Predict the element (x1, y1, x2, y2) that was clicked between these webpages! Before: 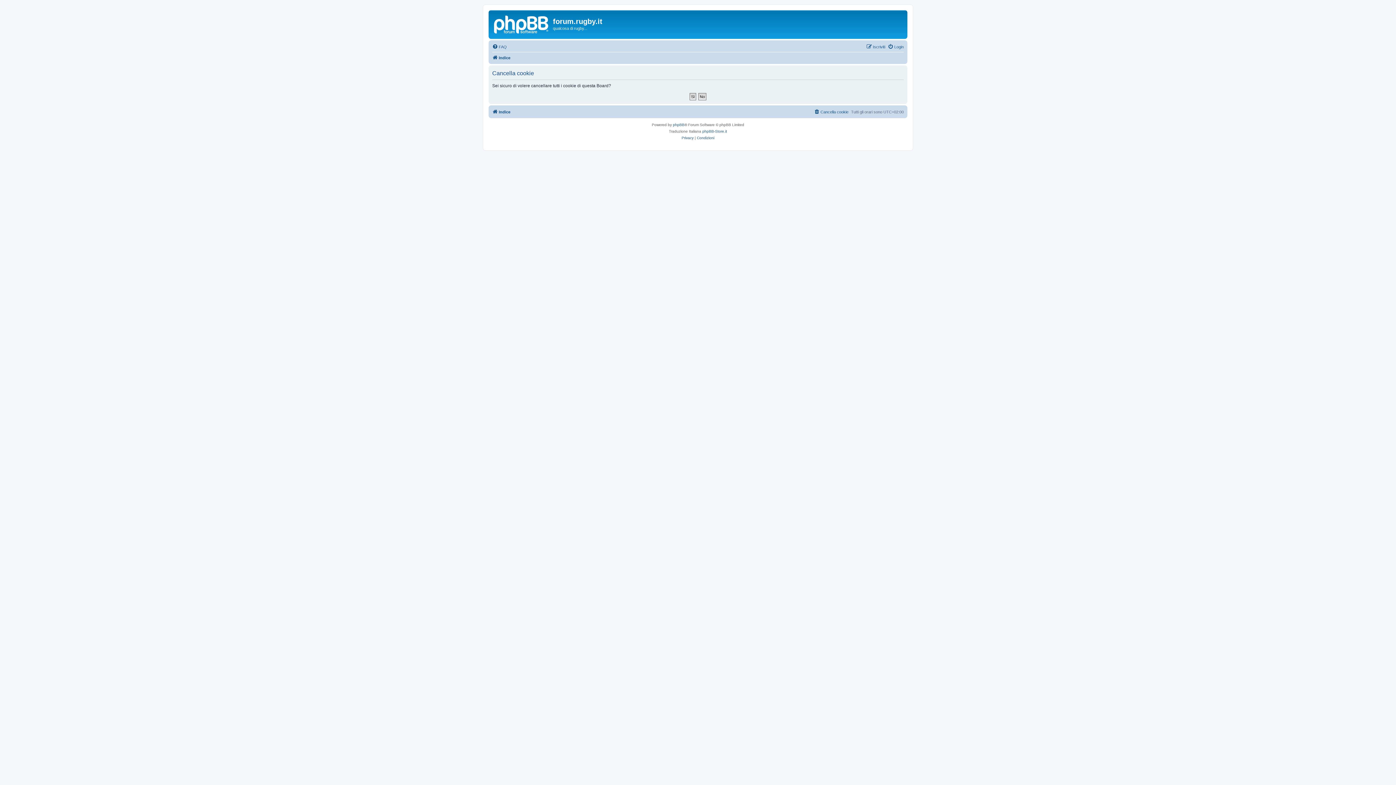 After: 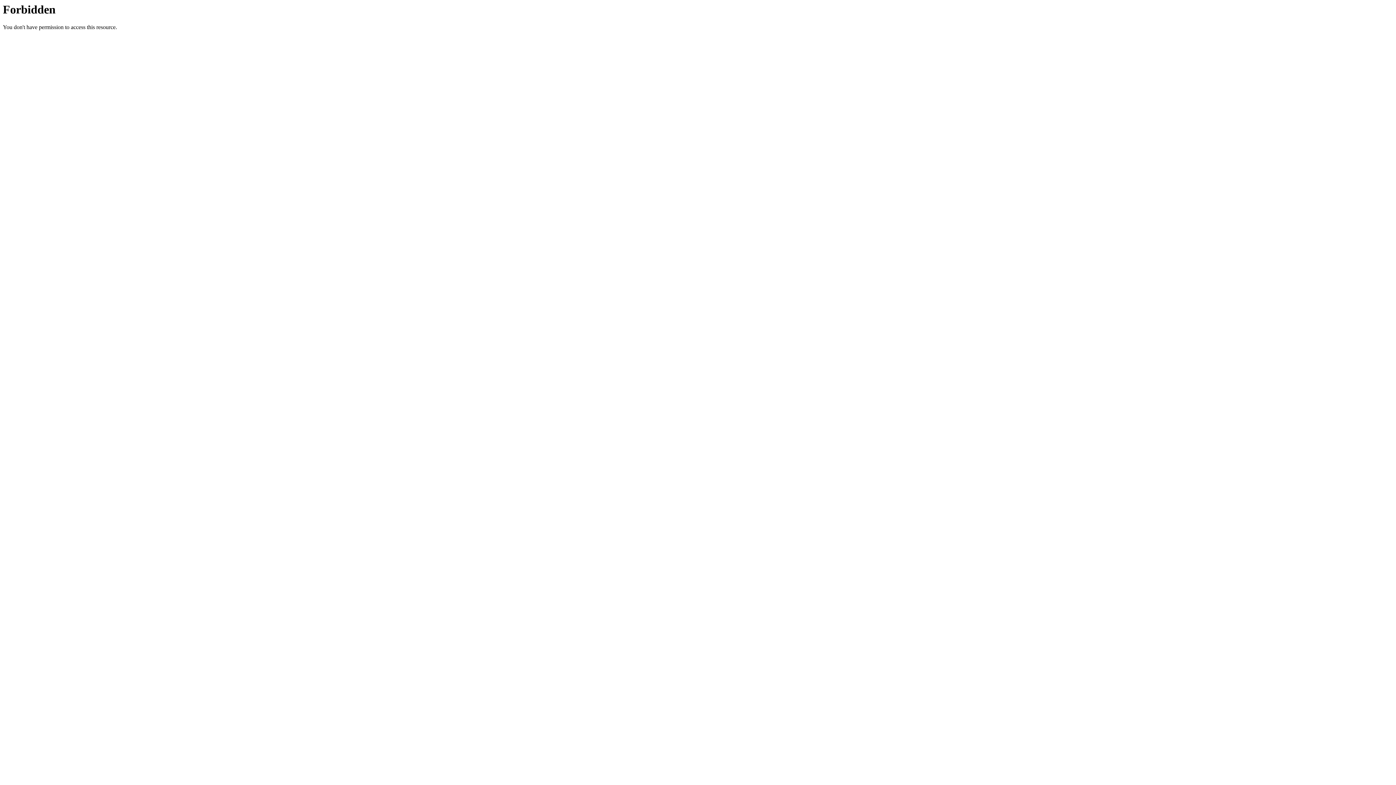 Action: bbox: (702, 128, 727, 134) label: phpBB-Store.it